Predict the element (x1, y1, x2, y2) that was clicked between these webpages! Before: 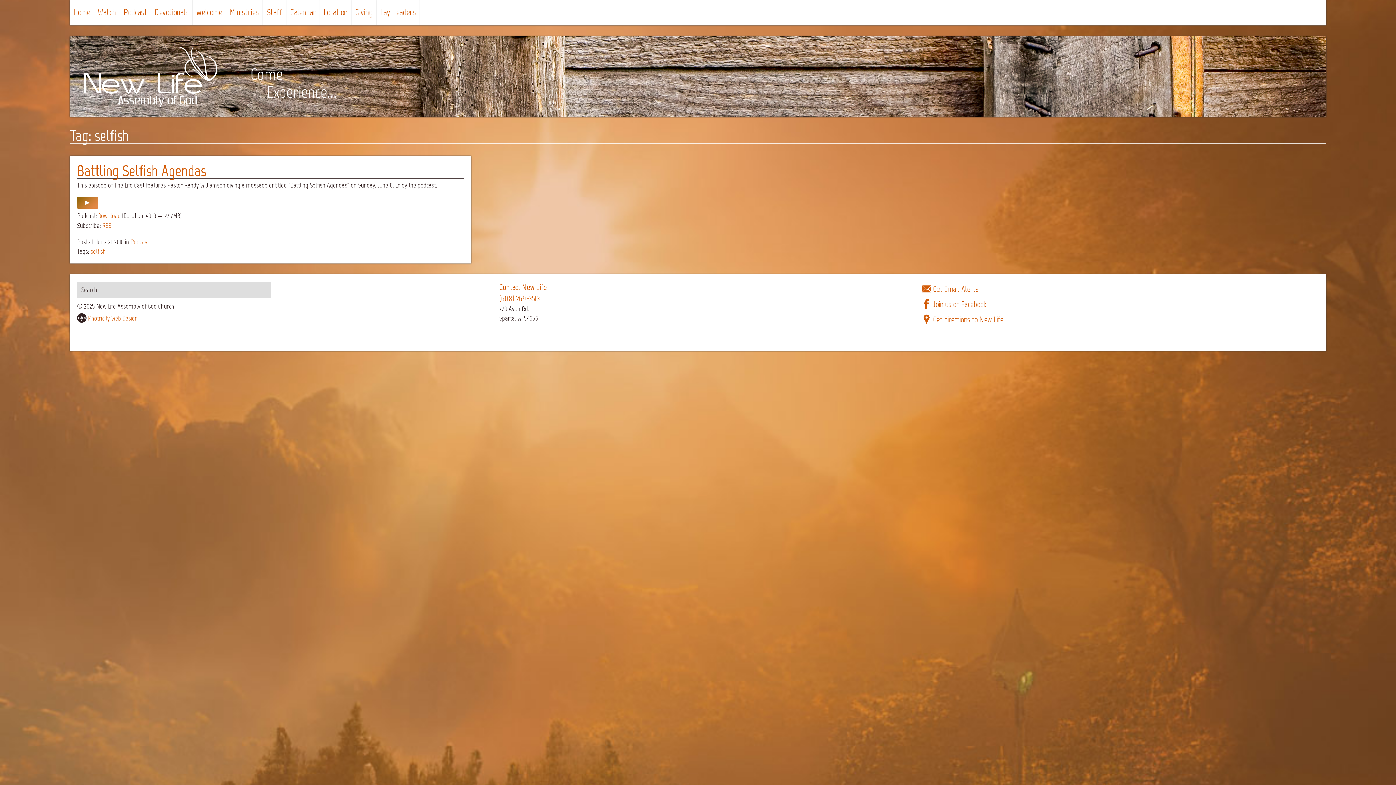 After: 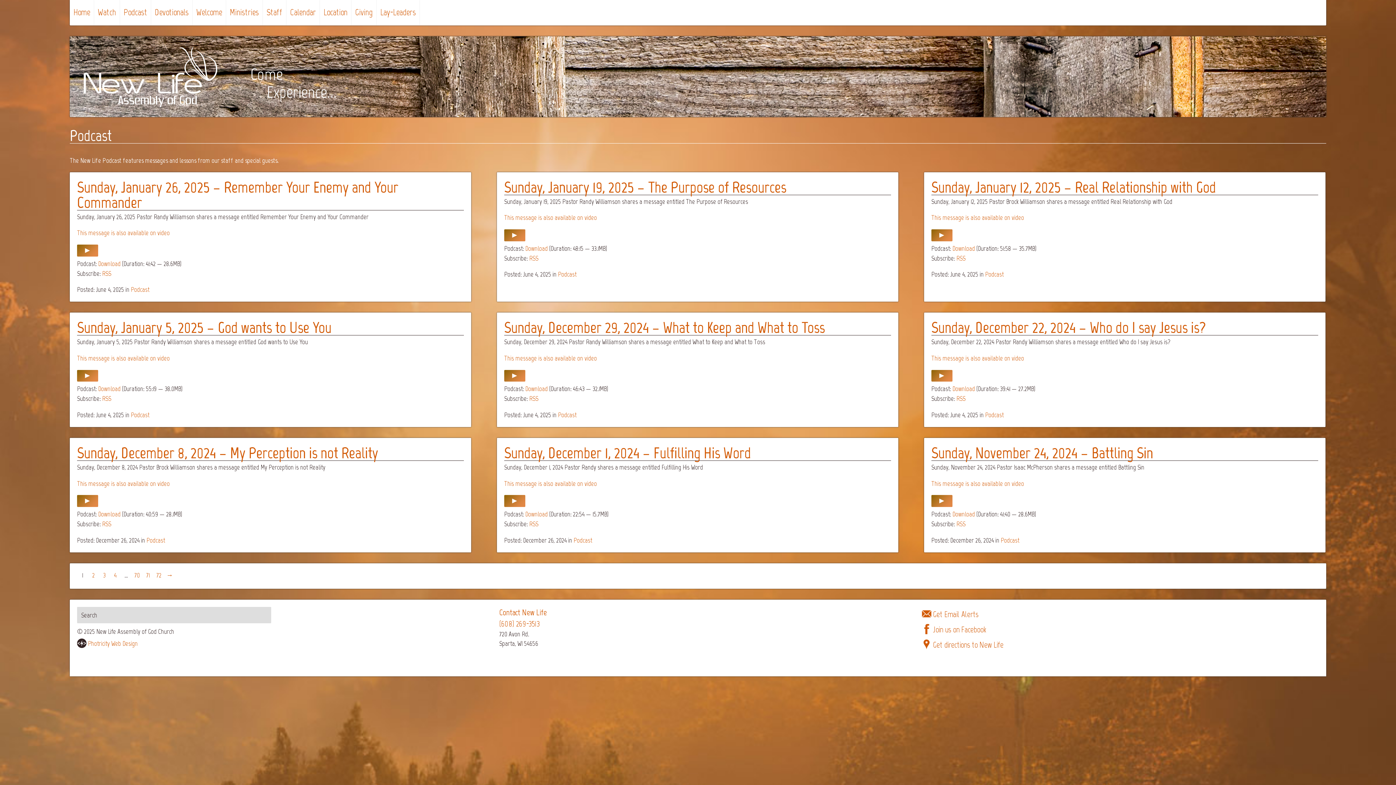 Action: label: Podcast bbox: (120, 0, 151, 25)